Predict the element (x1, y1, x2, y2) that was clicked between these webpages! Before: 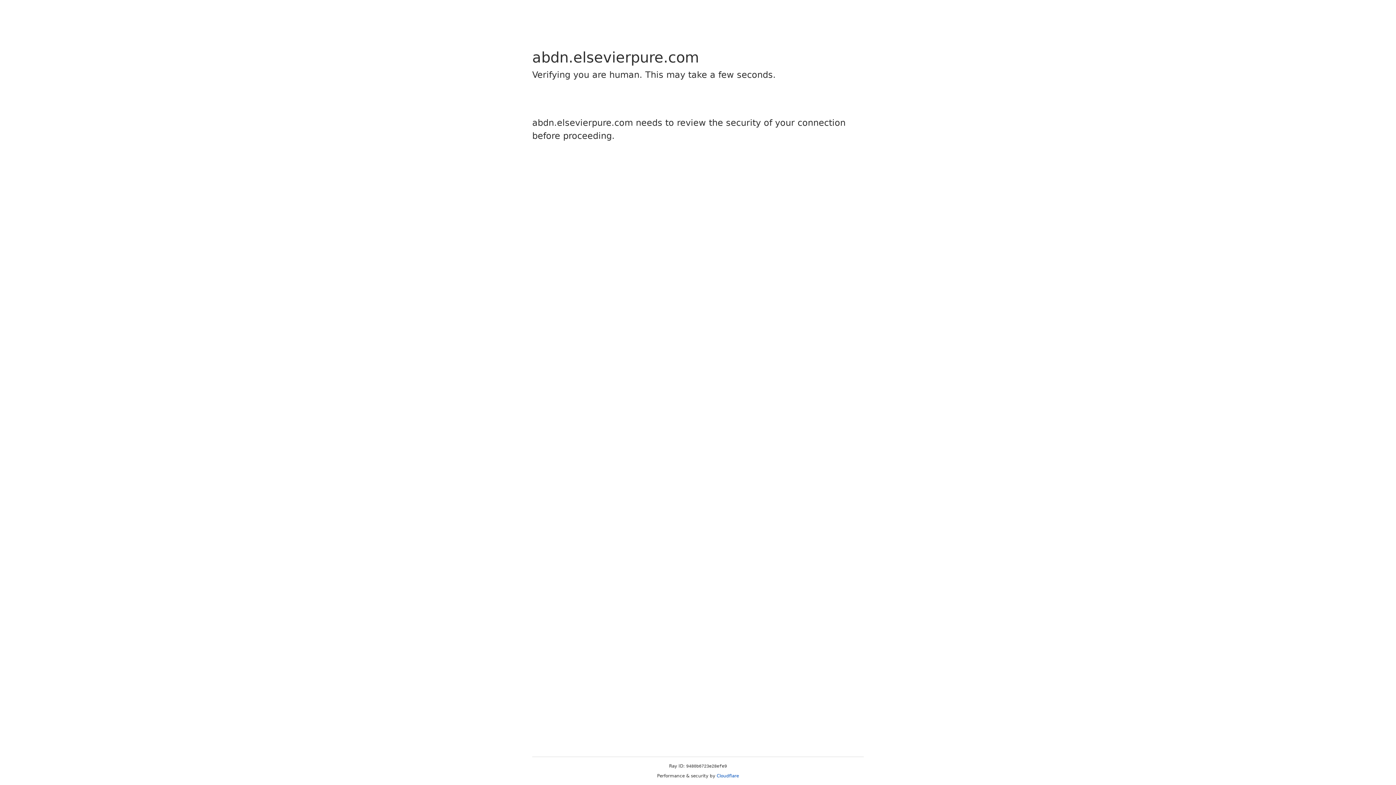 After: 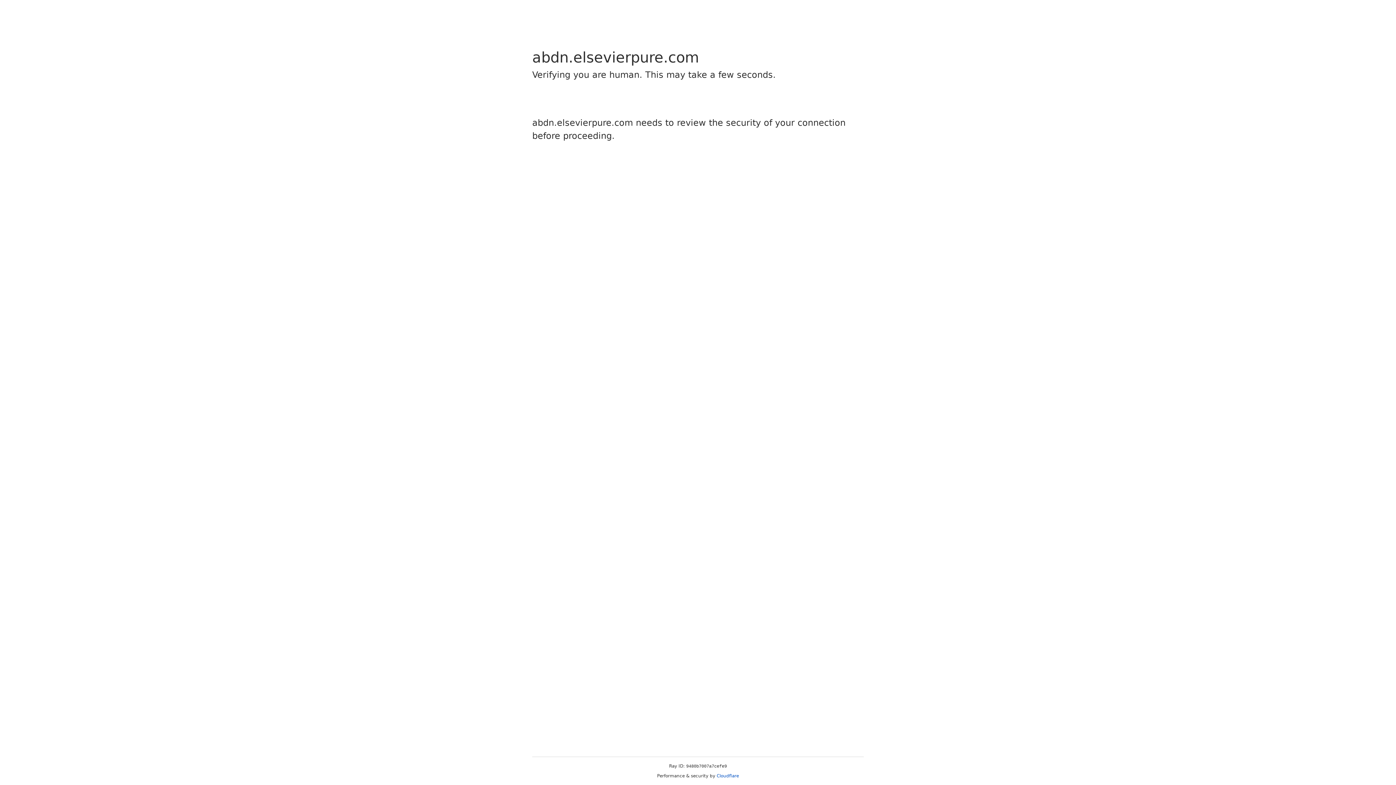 Action: bbox: (716, 773, 739, 778) label: Cloudflare